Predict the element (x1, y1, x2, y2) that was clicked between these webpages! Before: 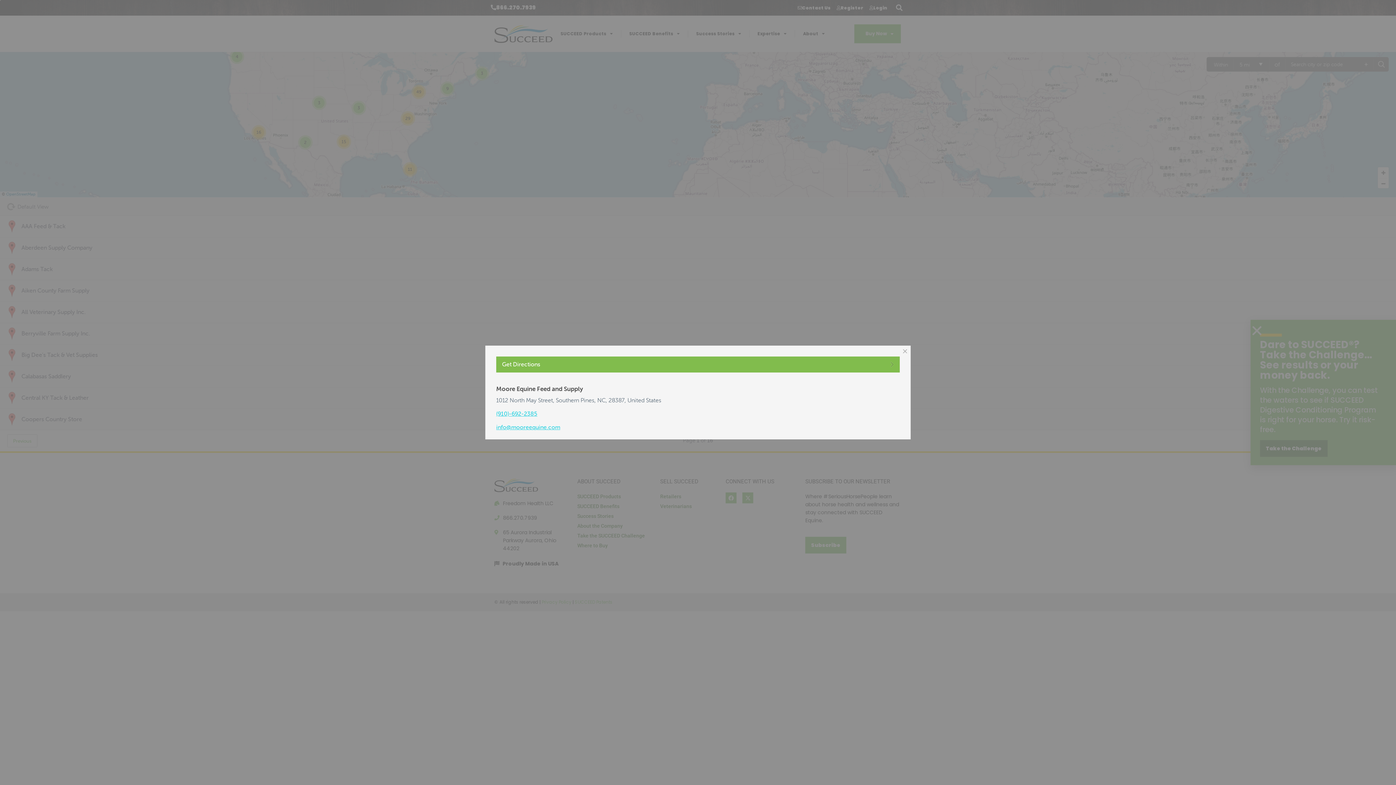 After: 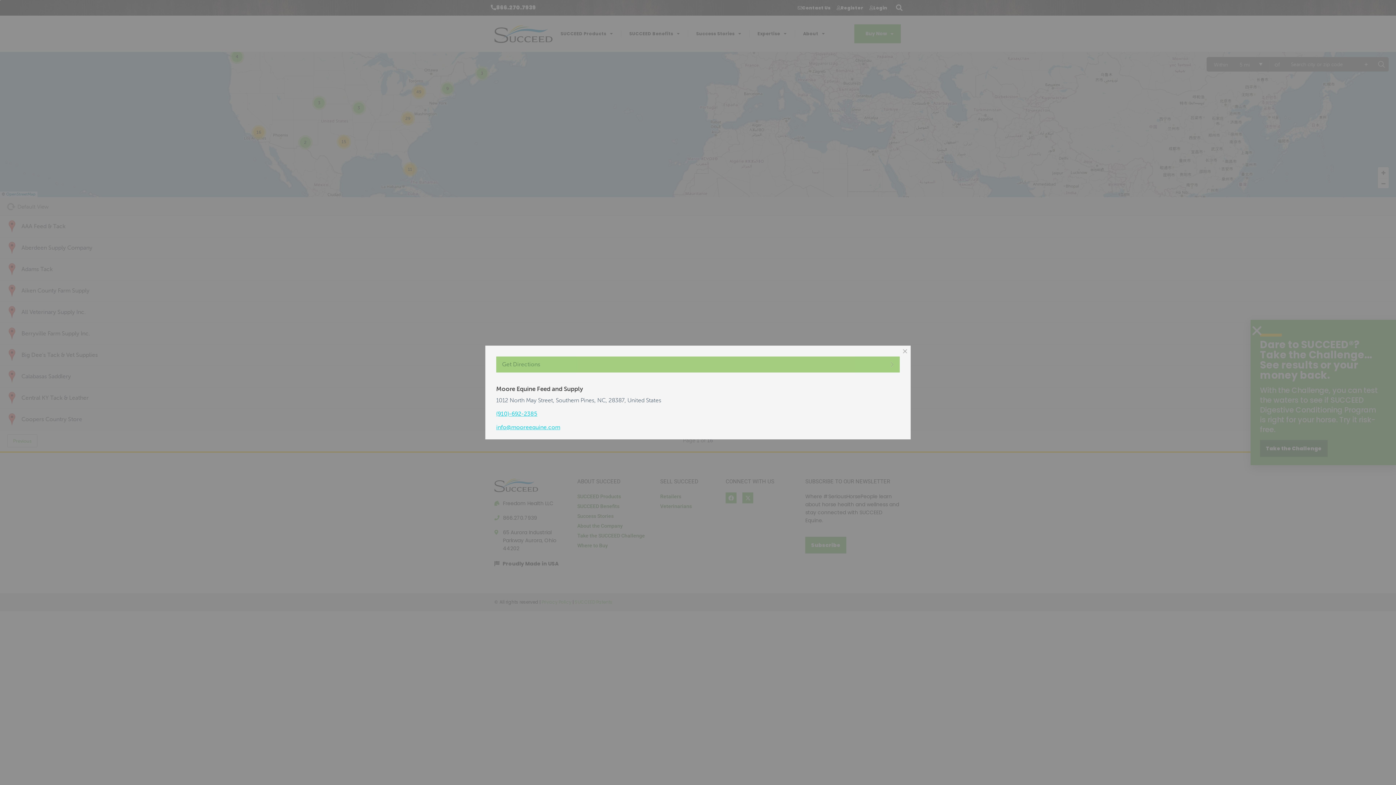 Action: label: Get Directions bbox: (496, 356, 900, 372)